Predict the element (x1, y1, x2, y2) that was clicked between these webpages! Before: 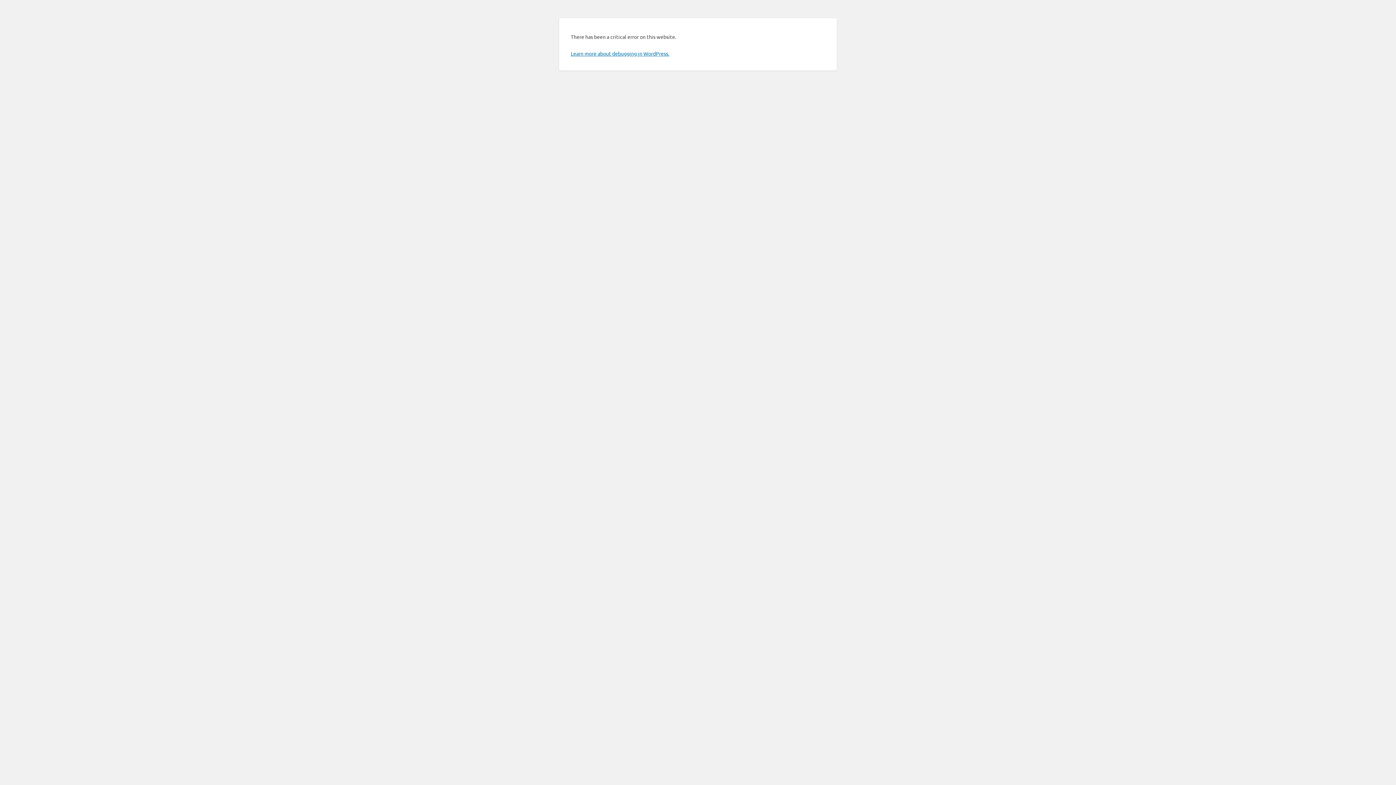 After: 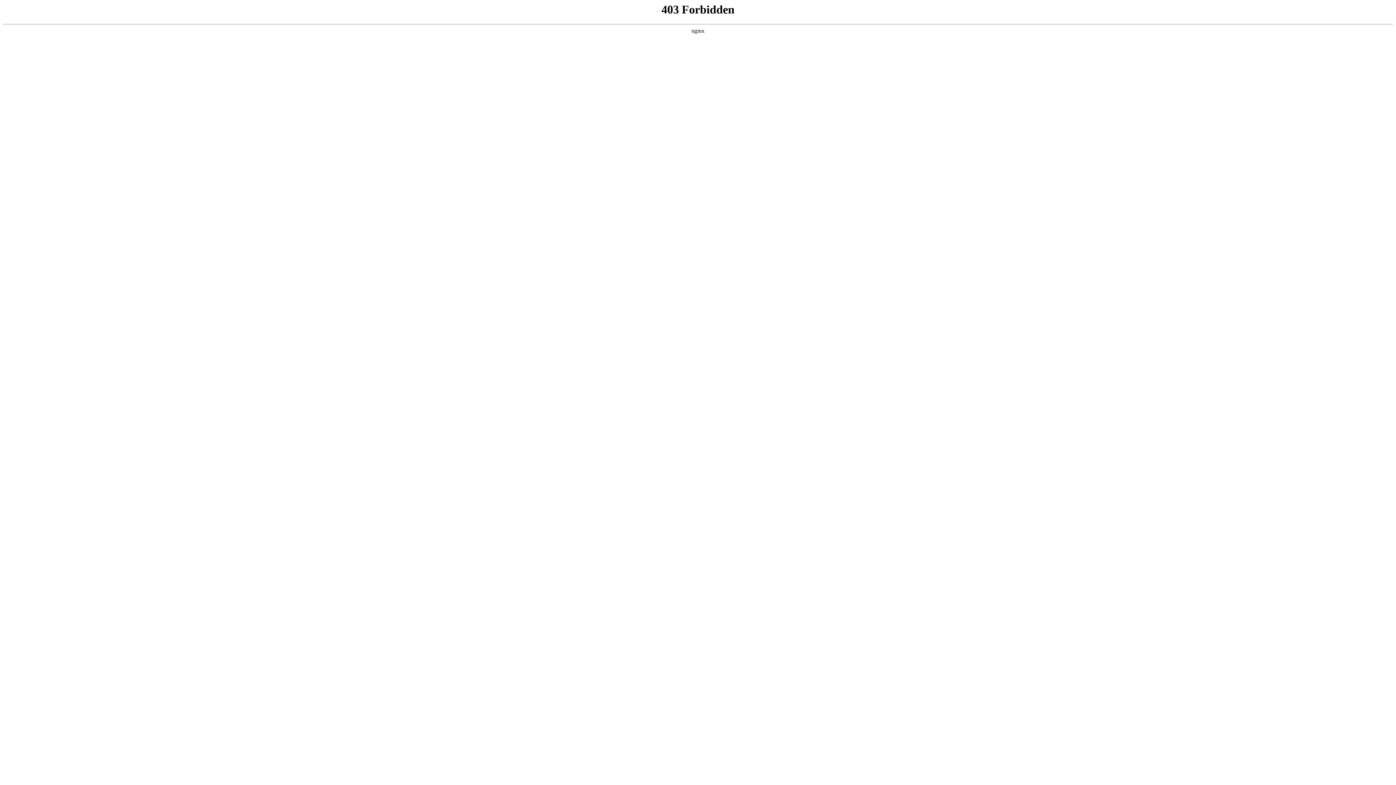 Action: label: Learn more about debugging in WordPress. bbox: (570, 50, 669, 56)